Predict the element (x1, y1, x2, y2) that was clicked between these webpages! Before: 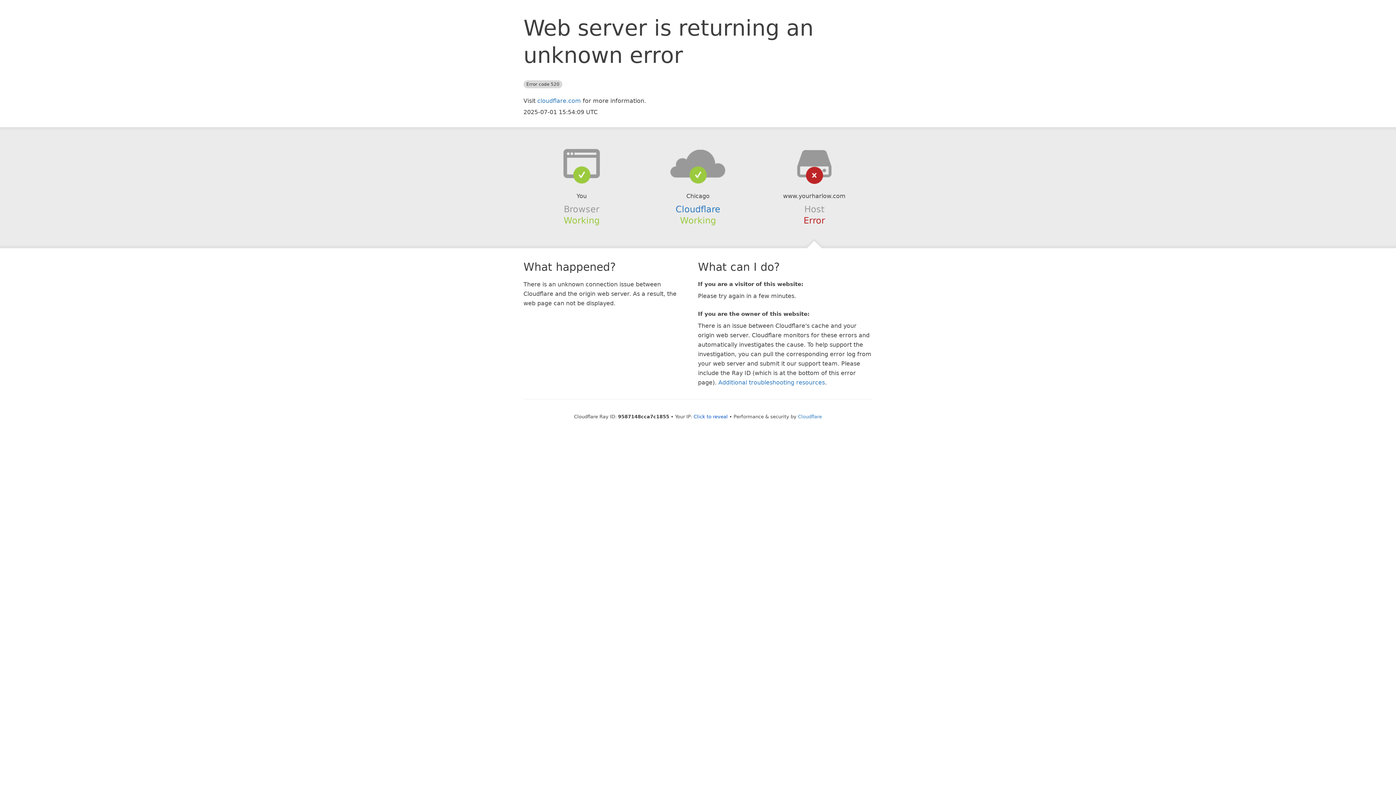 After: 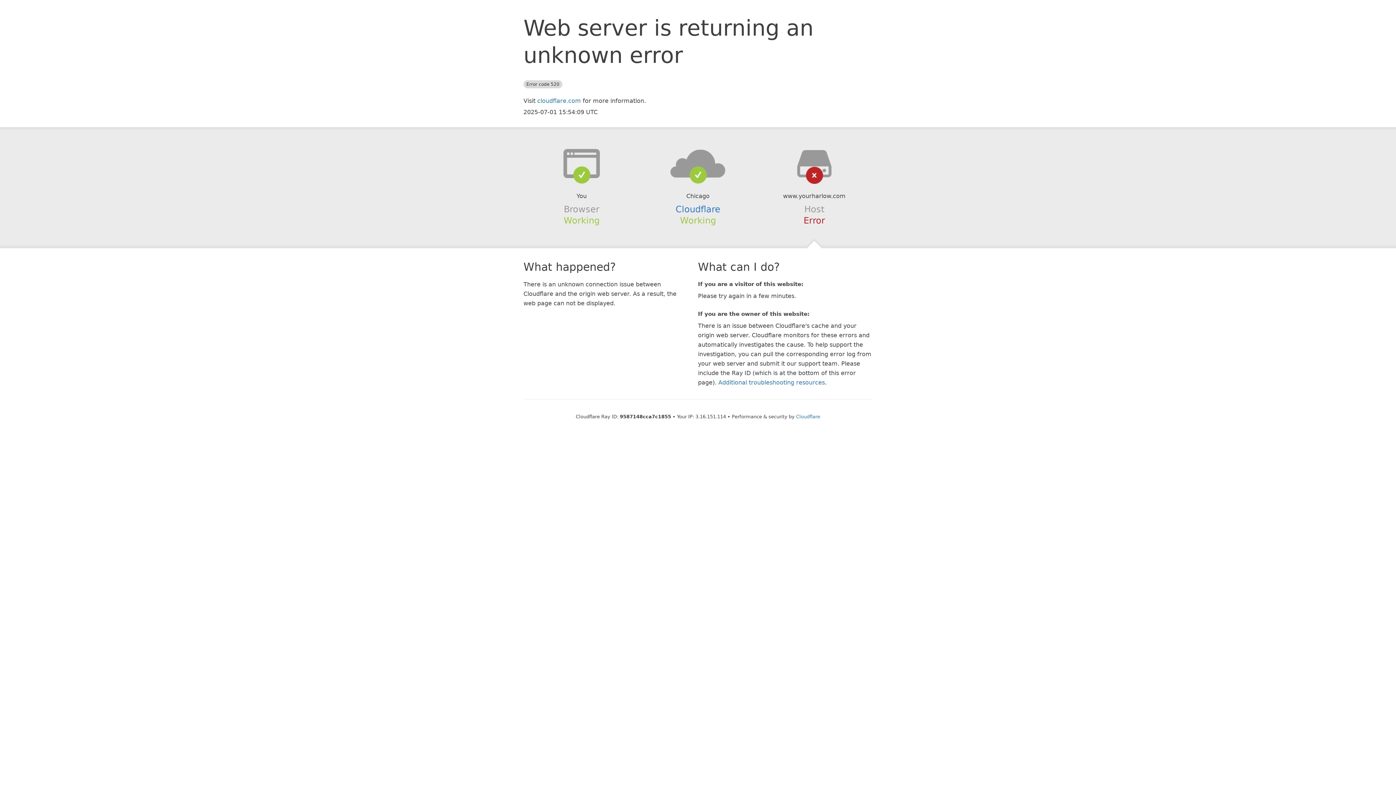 Action: label: Click to reveal bbox: (693, 414, 728, 419)